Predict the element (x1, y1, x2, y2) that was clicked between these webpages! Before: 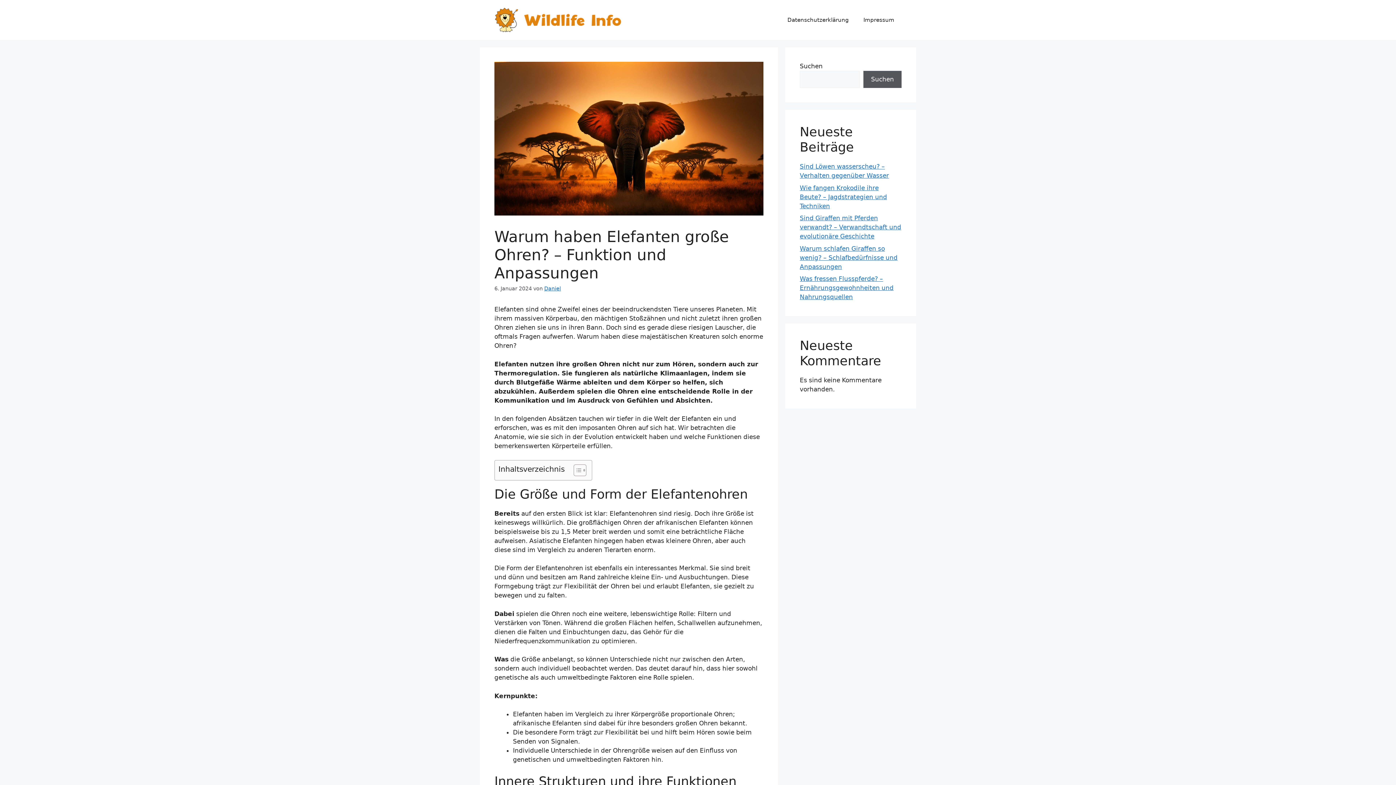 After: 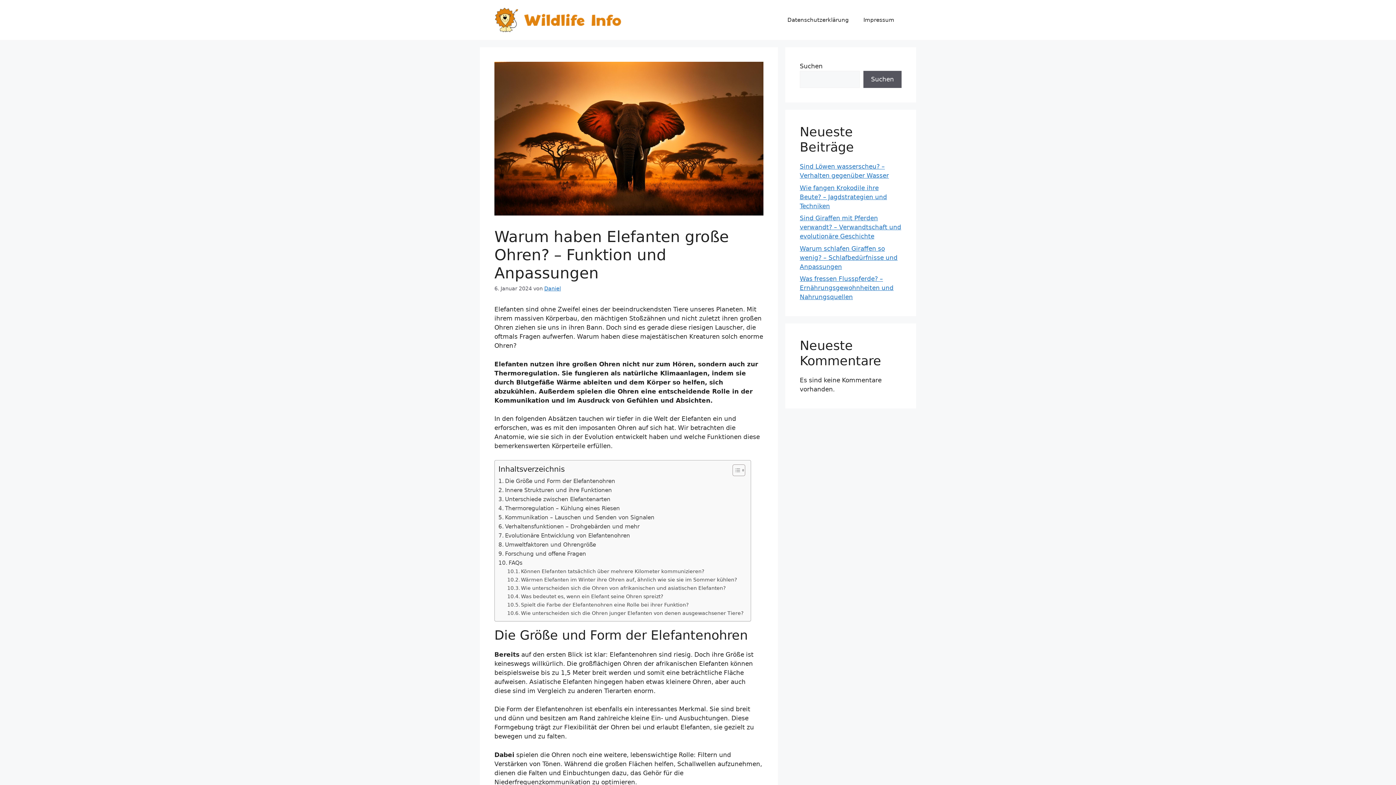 Action: bbox: (568, 464, 584, 476) label: Toggle Table of Content